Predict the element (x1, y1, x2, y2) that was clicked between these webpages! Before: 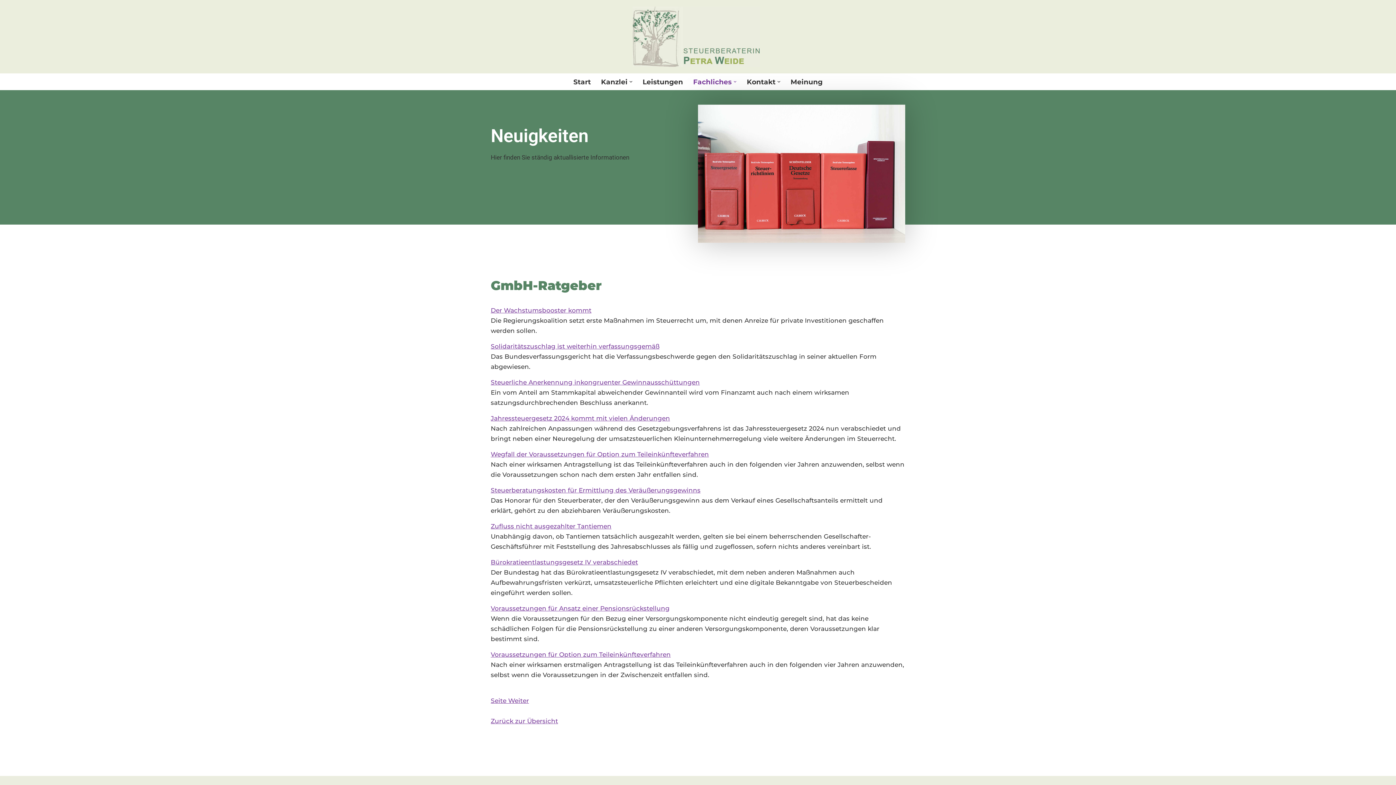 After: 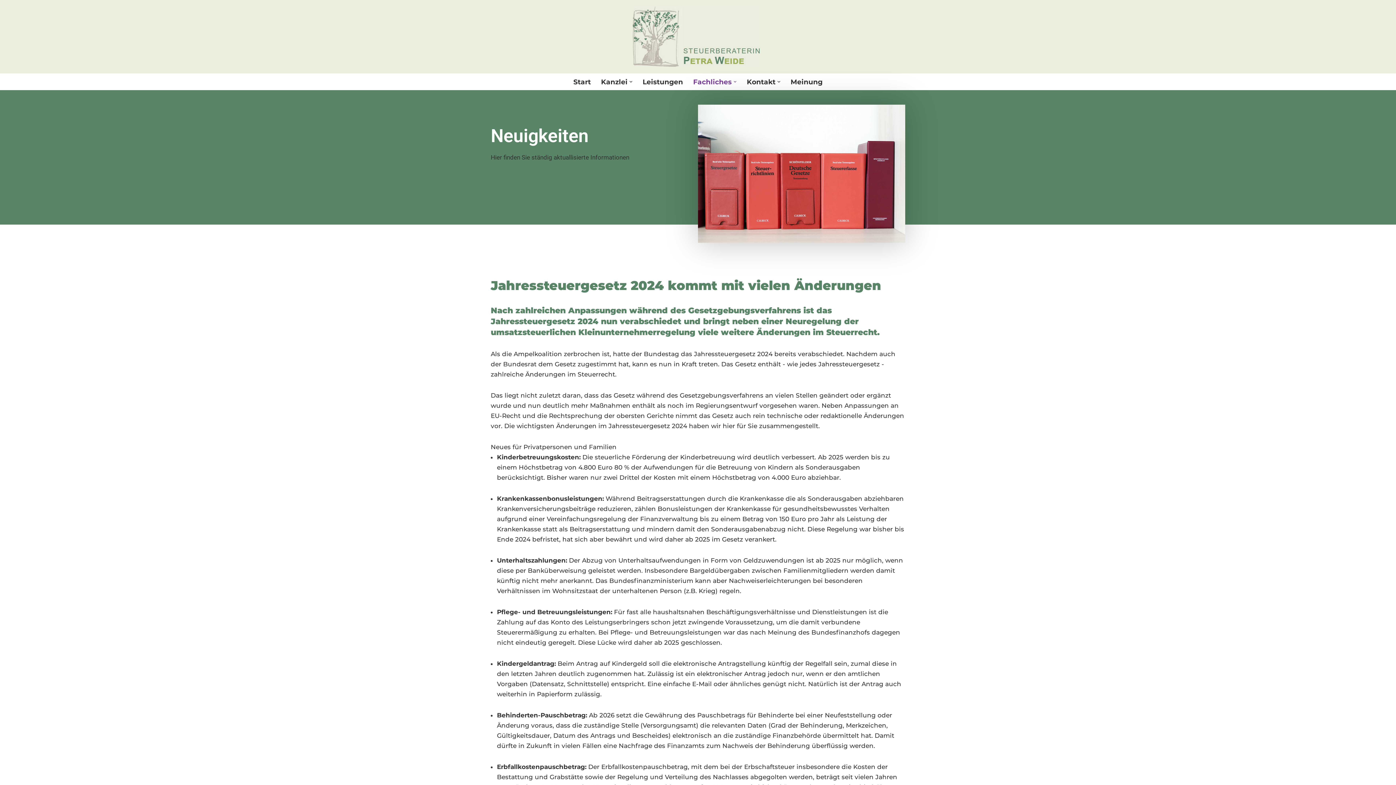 Action: label: Jahressteuergesetz 2024 kommt mit vielen Änderungen bbox: (490, 414, 670, 422)